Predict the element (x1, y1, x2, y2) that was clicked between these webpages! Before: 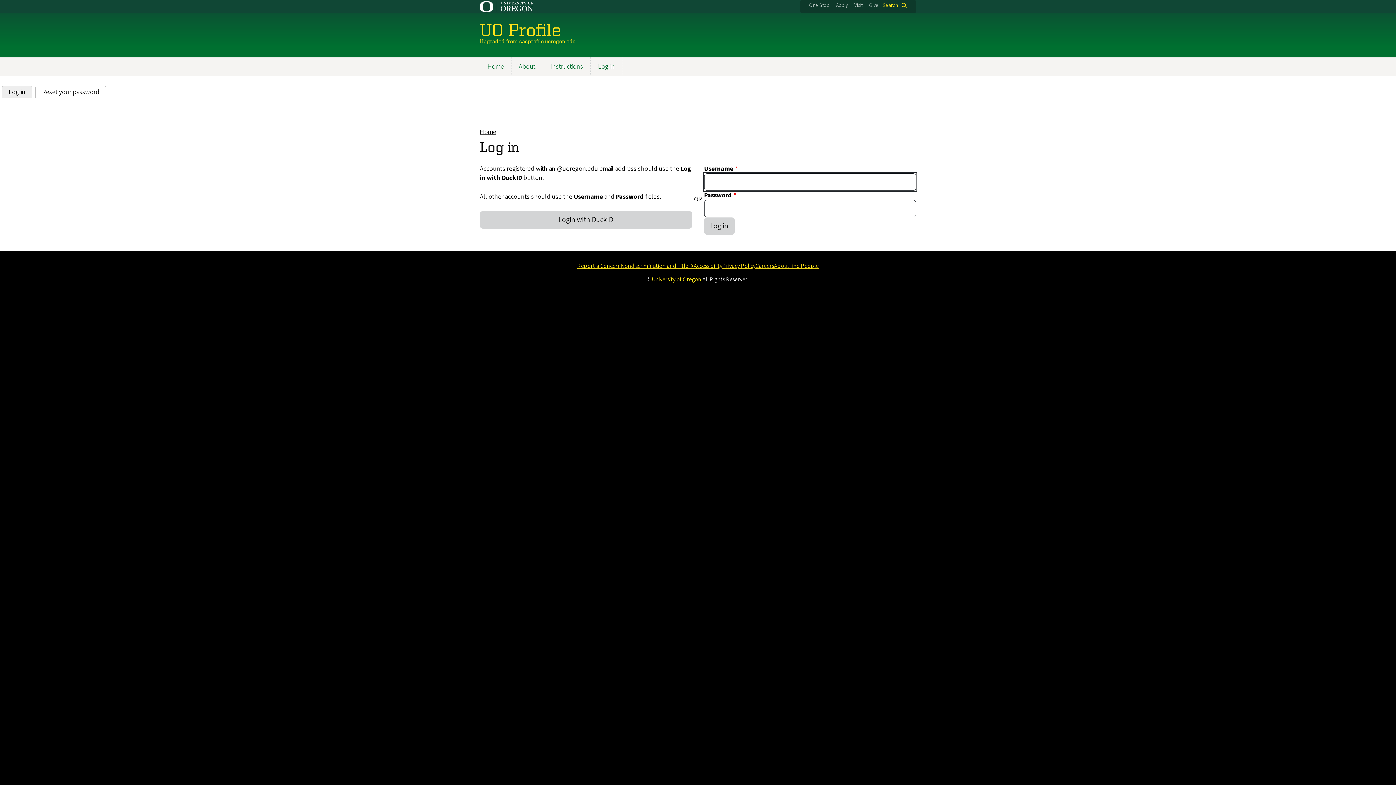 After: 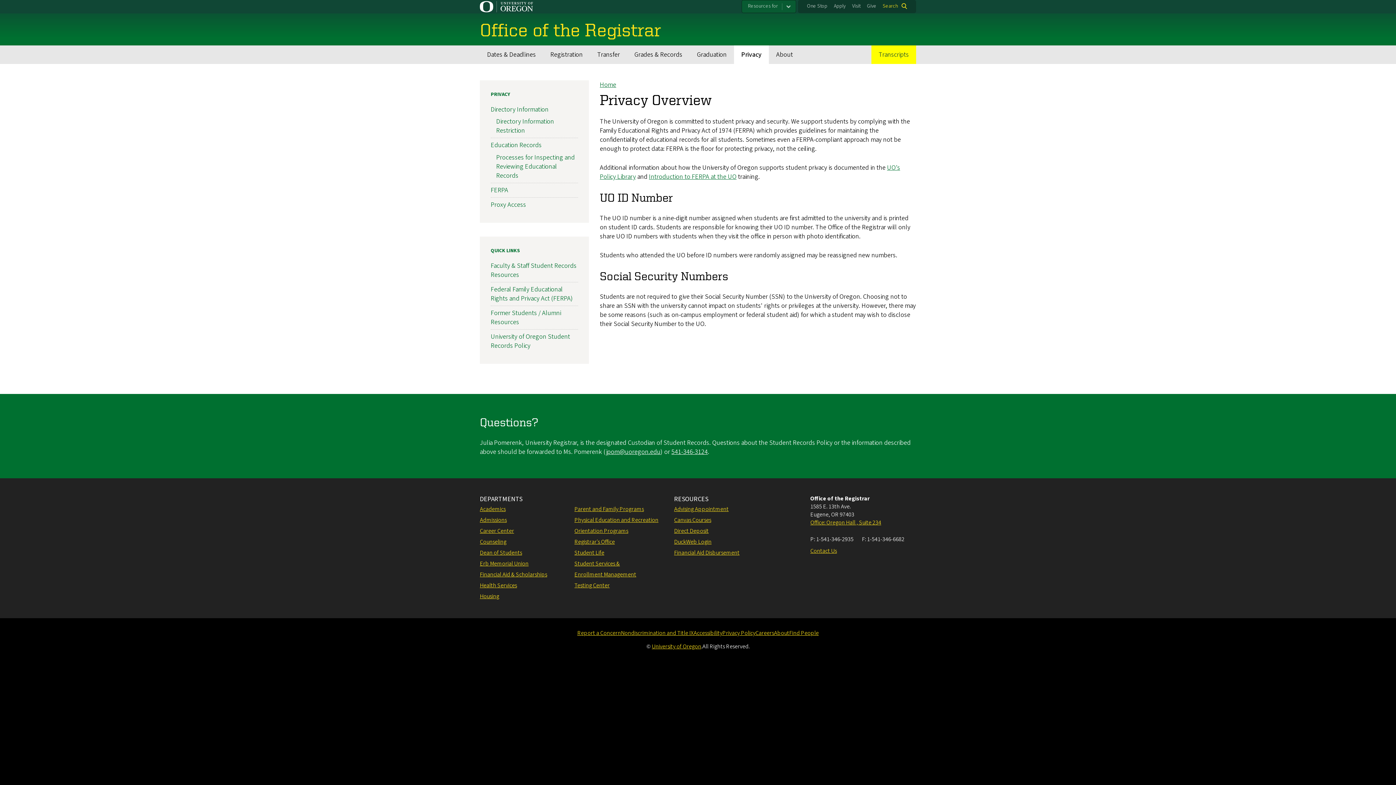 Action: bbox: (722, 262, 755, 270) label: Privacy Policy